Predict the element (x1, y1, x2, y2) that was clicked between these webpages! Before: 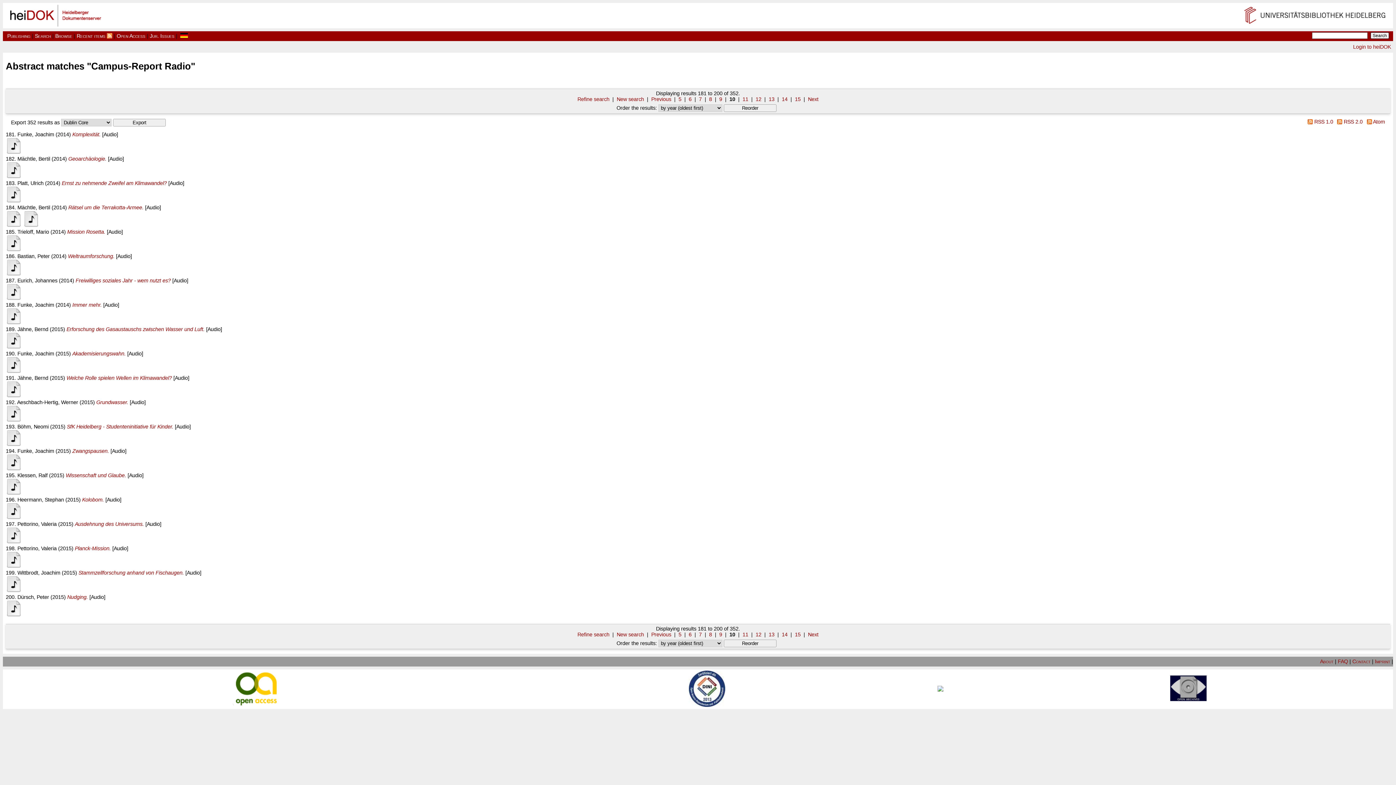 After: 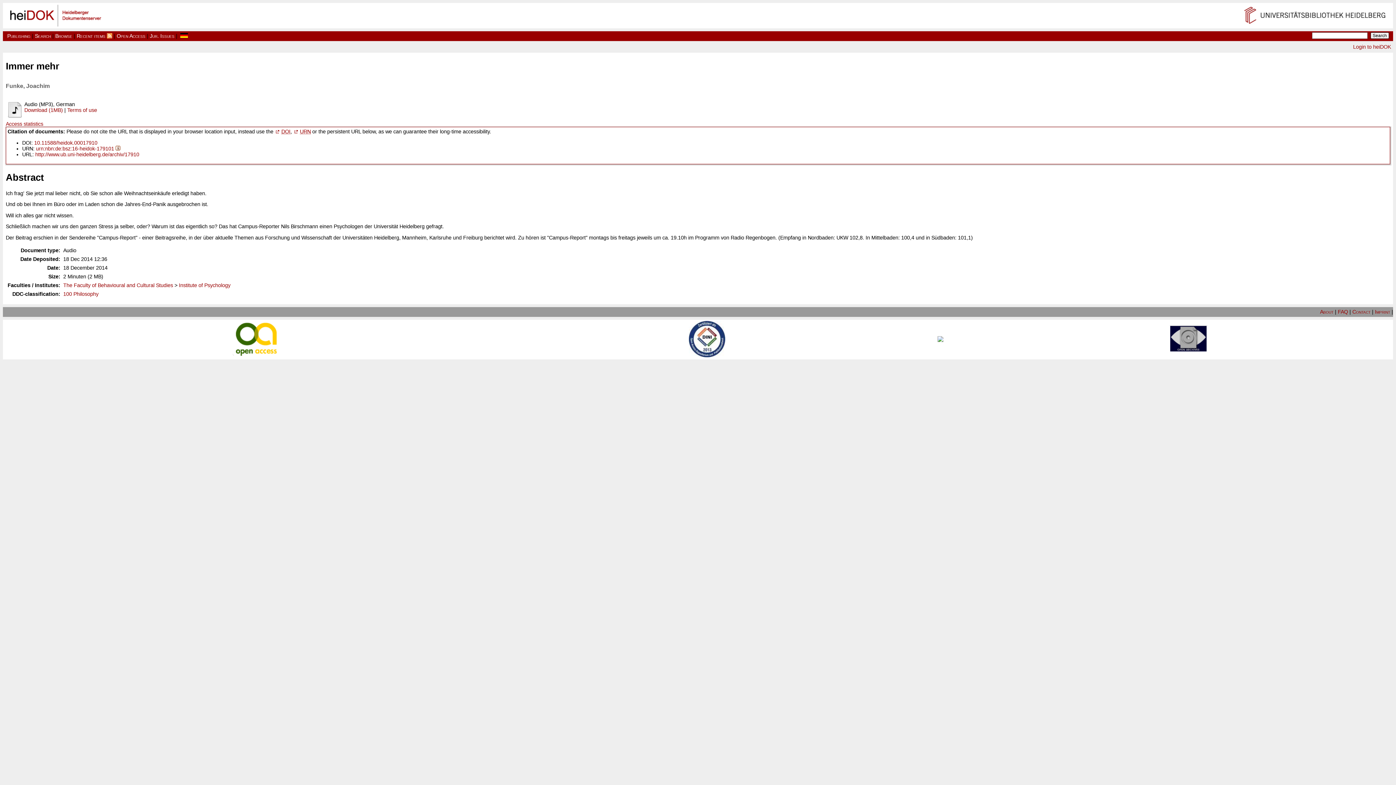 Action: bbox: (72, 302, 101, 308) label: Immer mehr.